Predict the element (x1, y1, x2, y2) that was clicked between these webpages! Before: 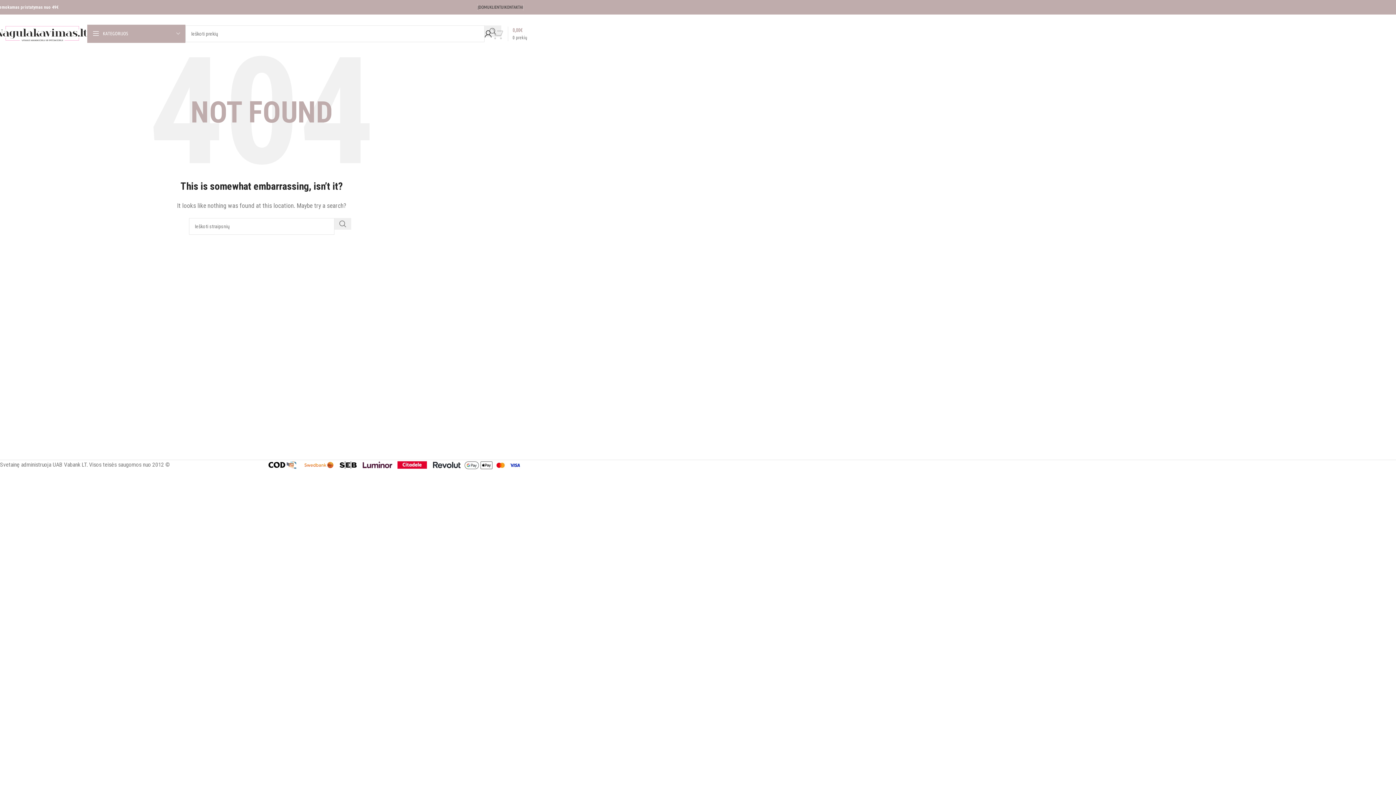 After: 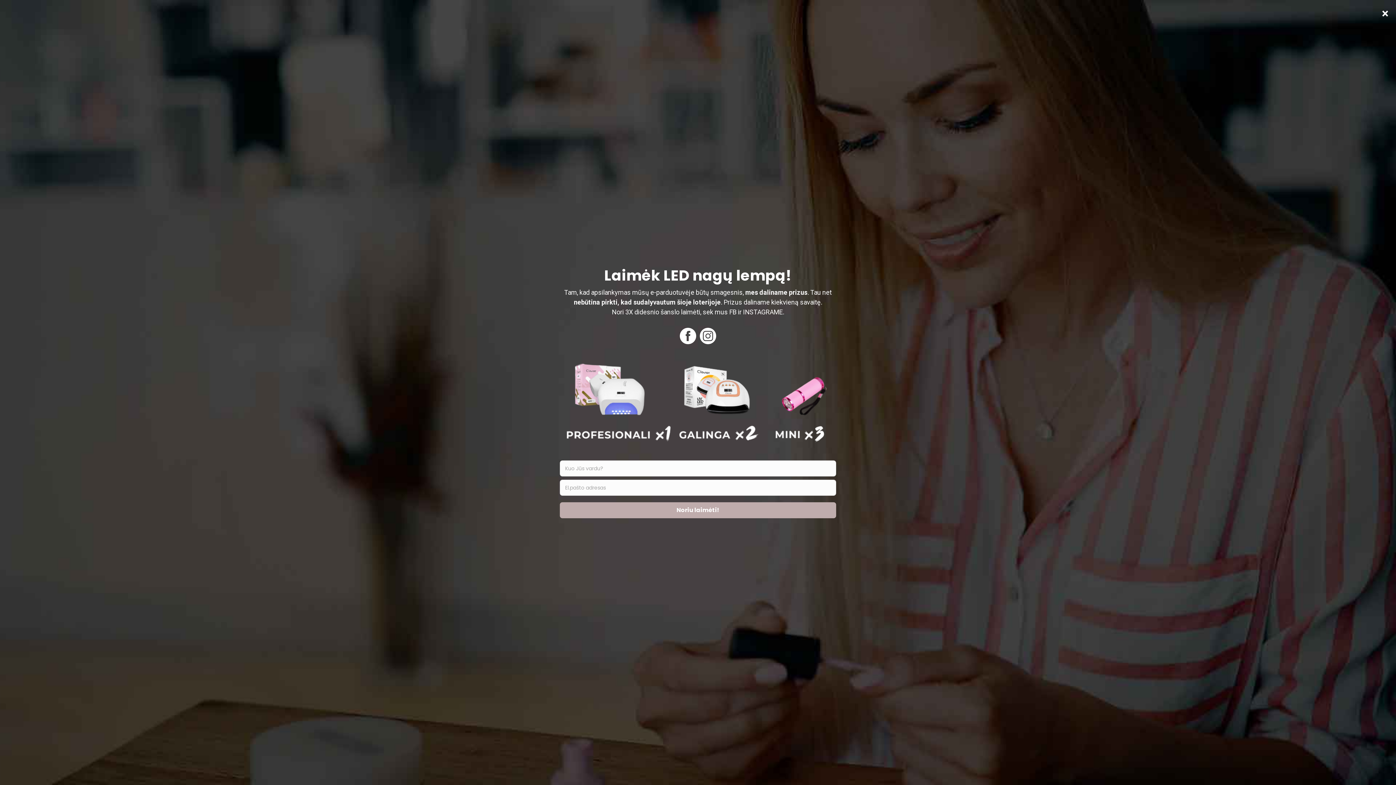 Action: bbox: (334, 218, 351, 229) label: Ieškoti 